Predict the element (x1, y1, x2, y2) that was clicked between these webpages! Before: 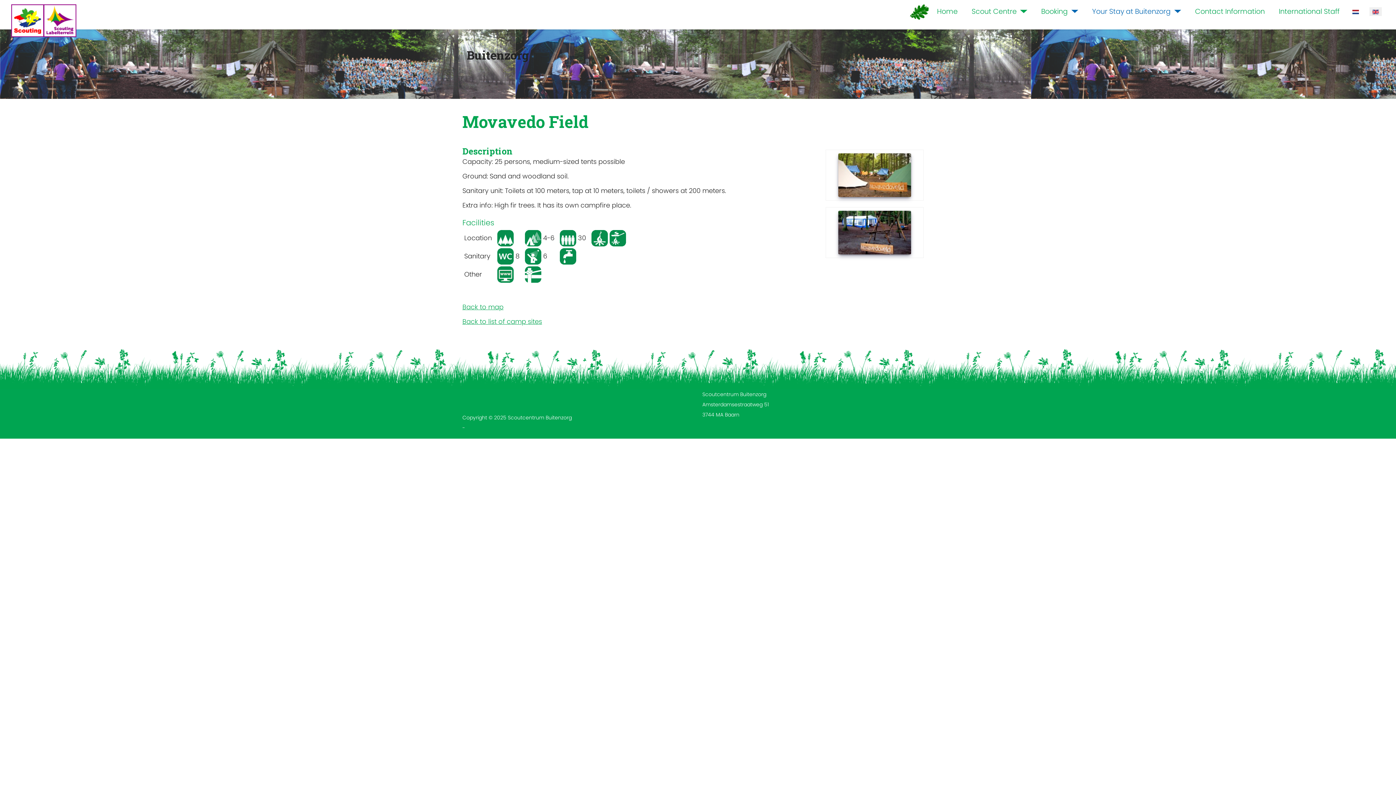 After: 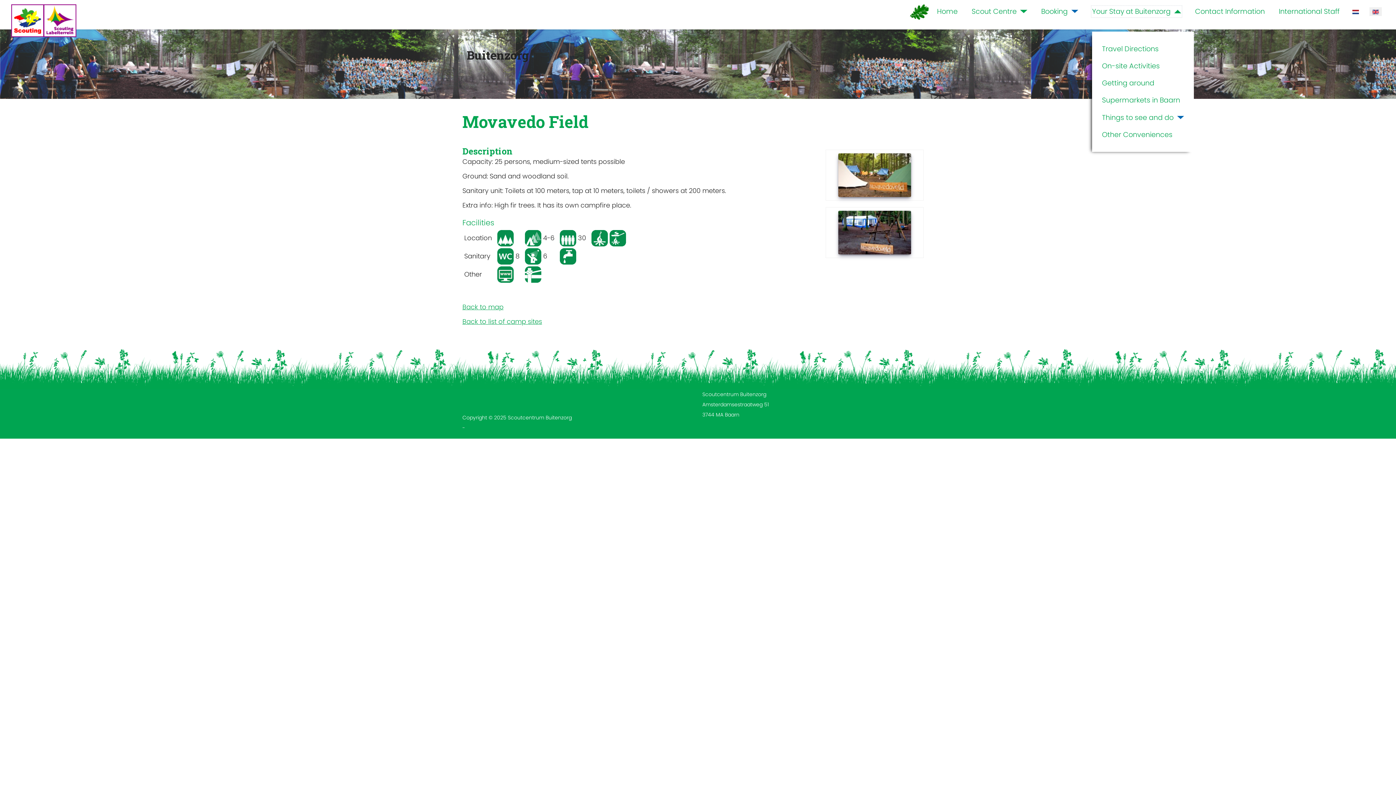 Action: label: Your Stay at Buitenzorg bbox: (1092, 6, 1181, 16)